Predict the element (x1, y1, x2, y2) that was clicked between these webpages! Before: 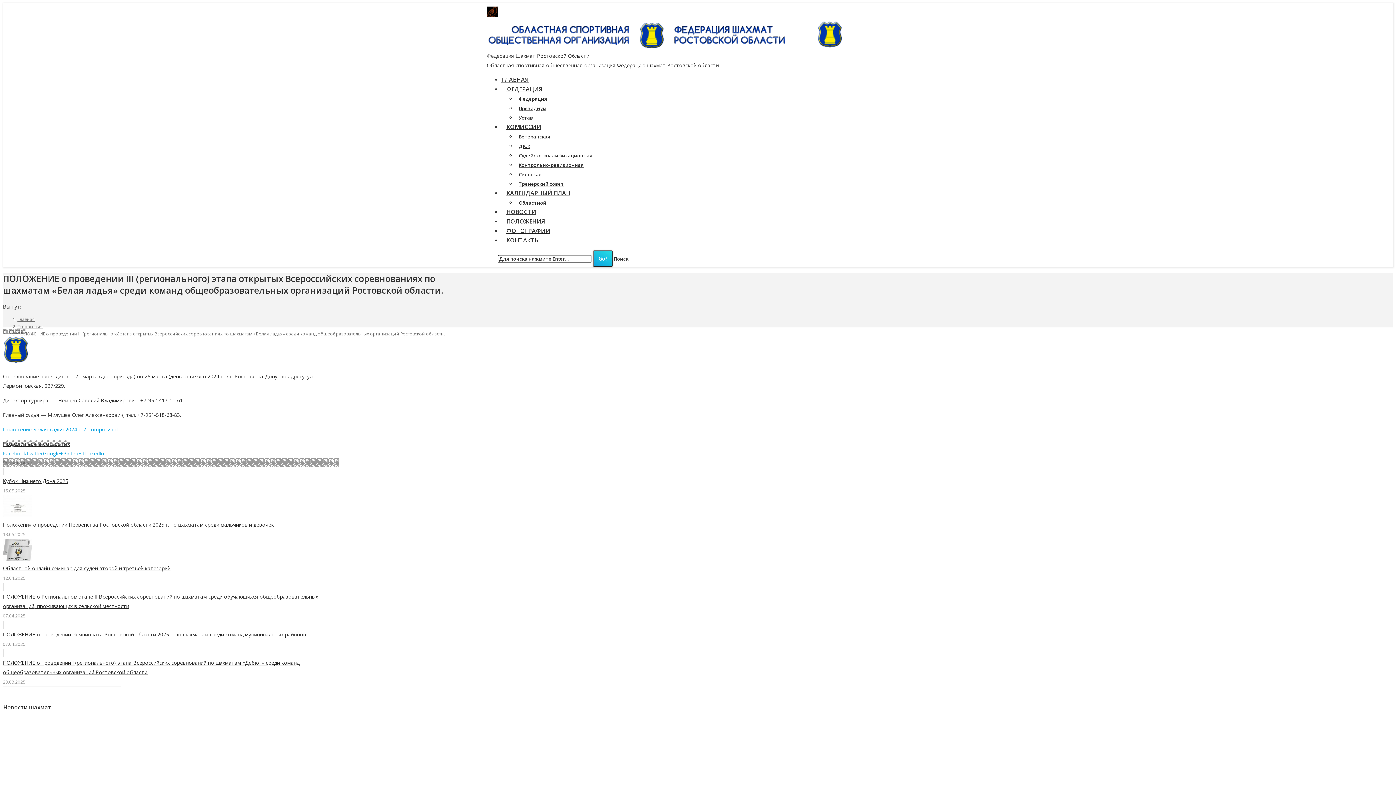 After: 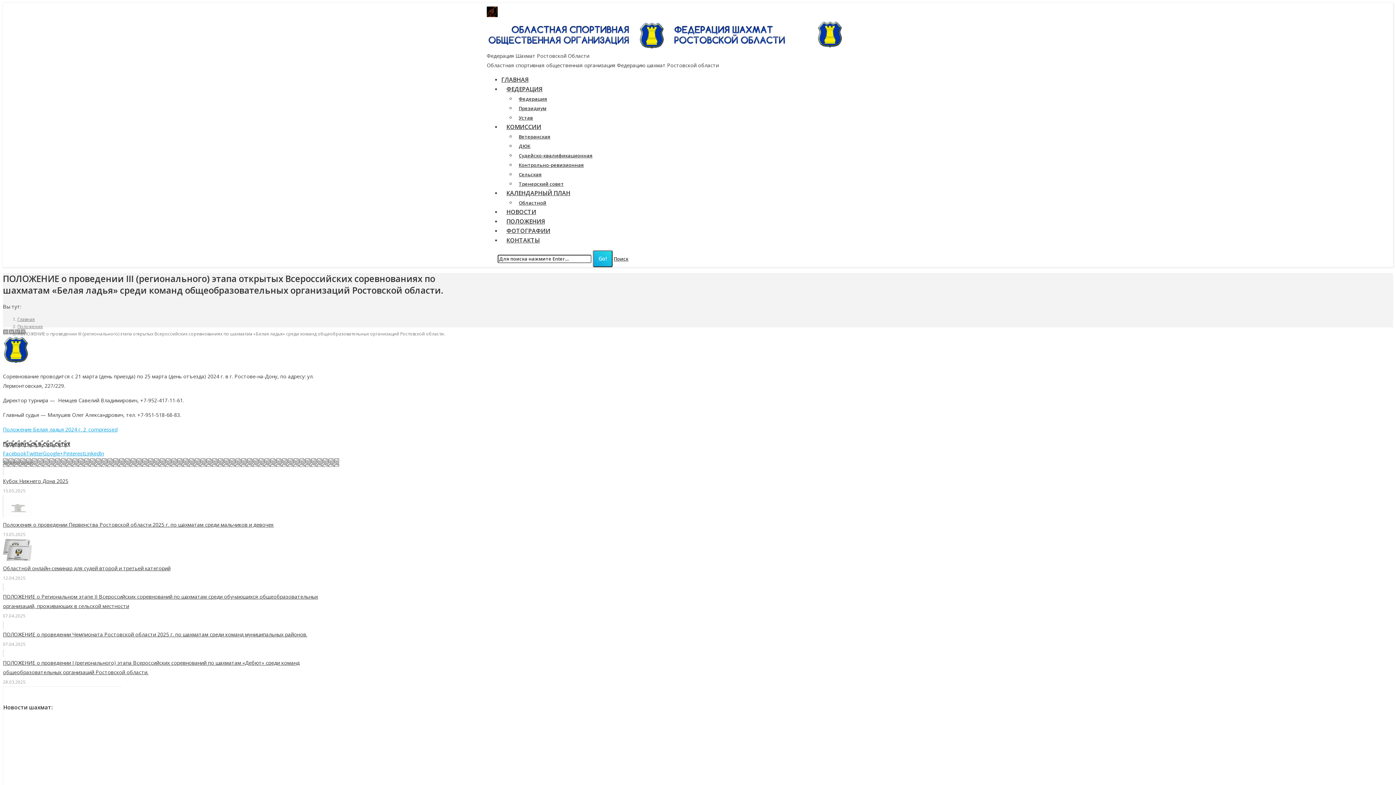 Action: bbox: (616, 7, 637, 15) label: "Сокол"